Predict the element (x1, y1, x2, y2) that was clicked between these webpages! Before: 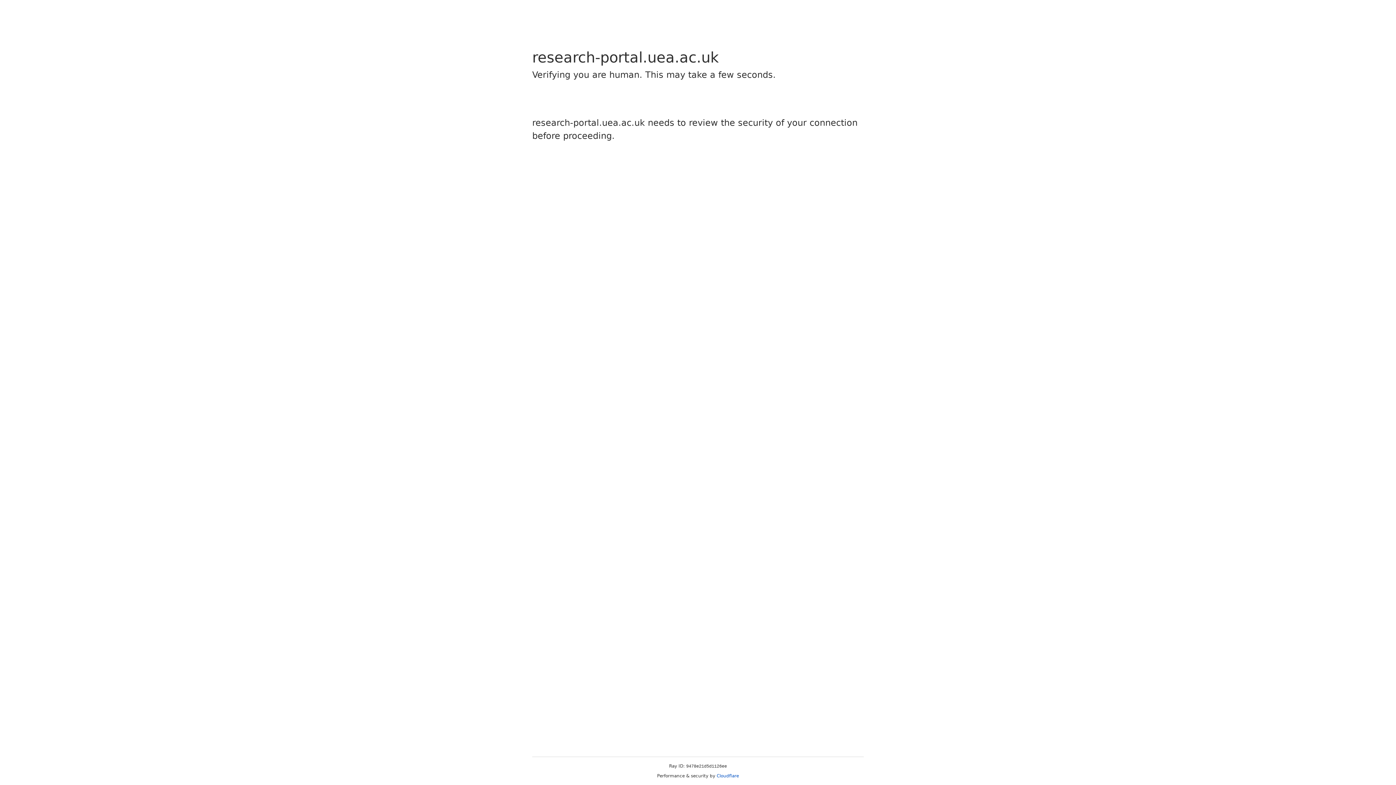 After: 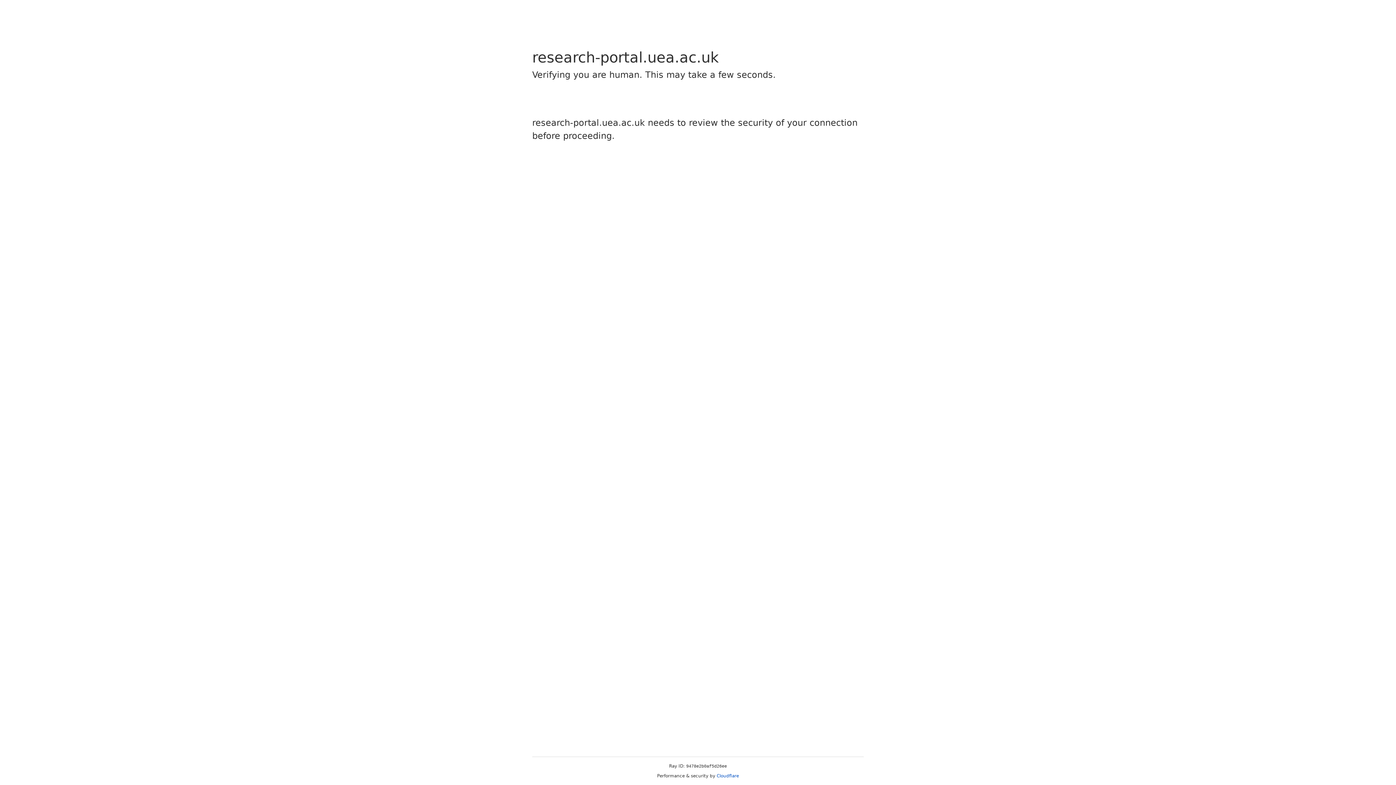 Action: label: Cloudflare bbox: (716, 773, 739, 778)